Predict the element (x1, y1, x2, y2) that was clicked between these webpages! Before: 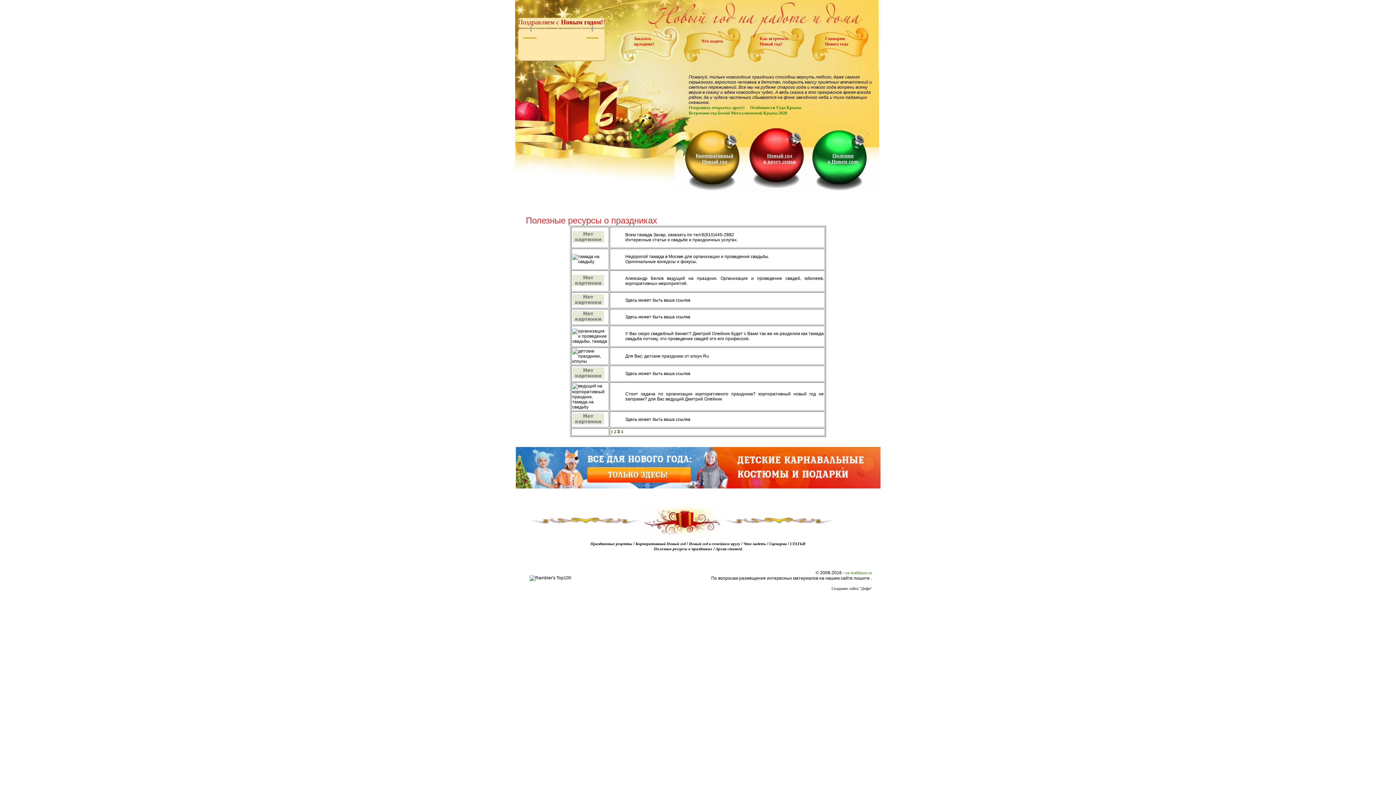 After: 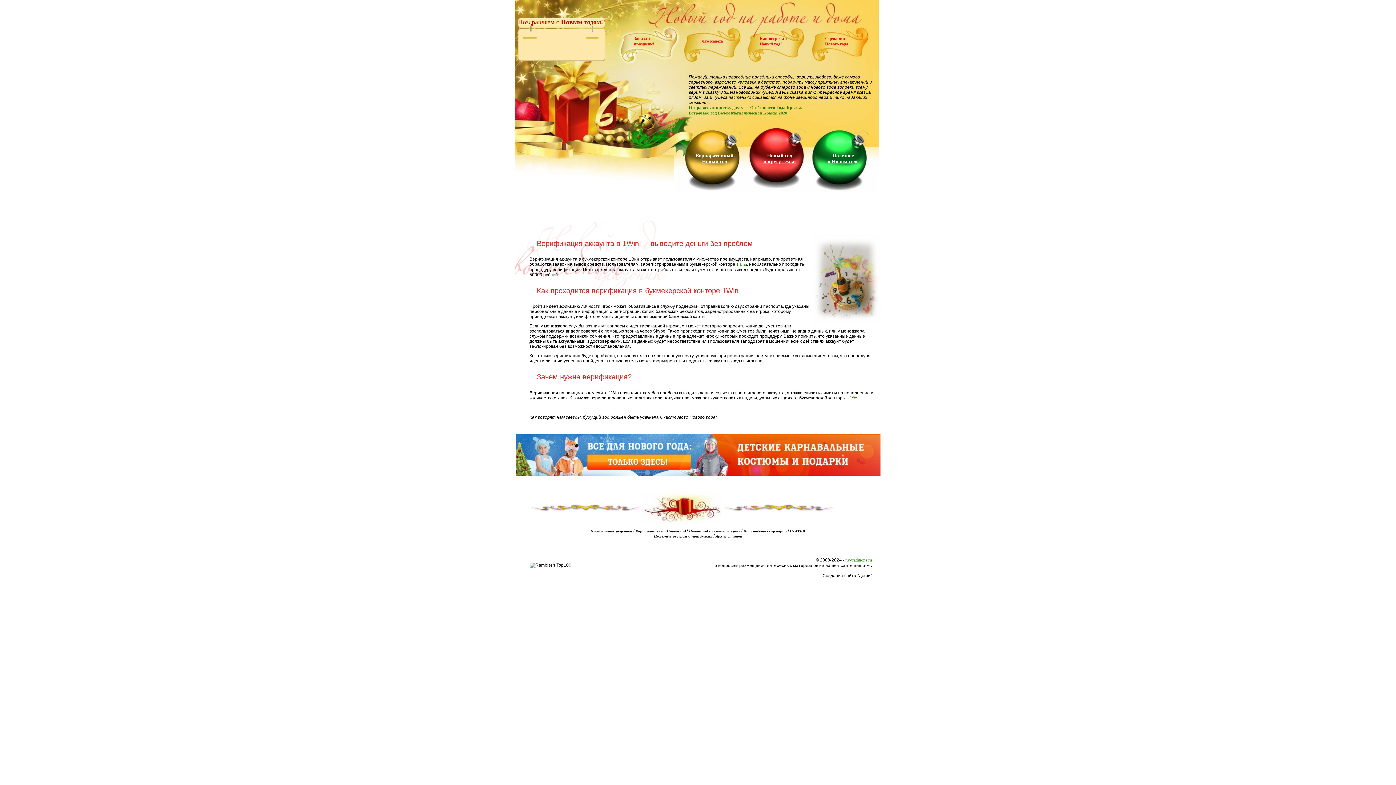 Action: bbox: (515, 150, 674, 156)